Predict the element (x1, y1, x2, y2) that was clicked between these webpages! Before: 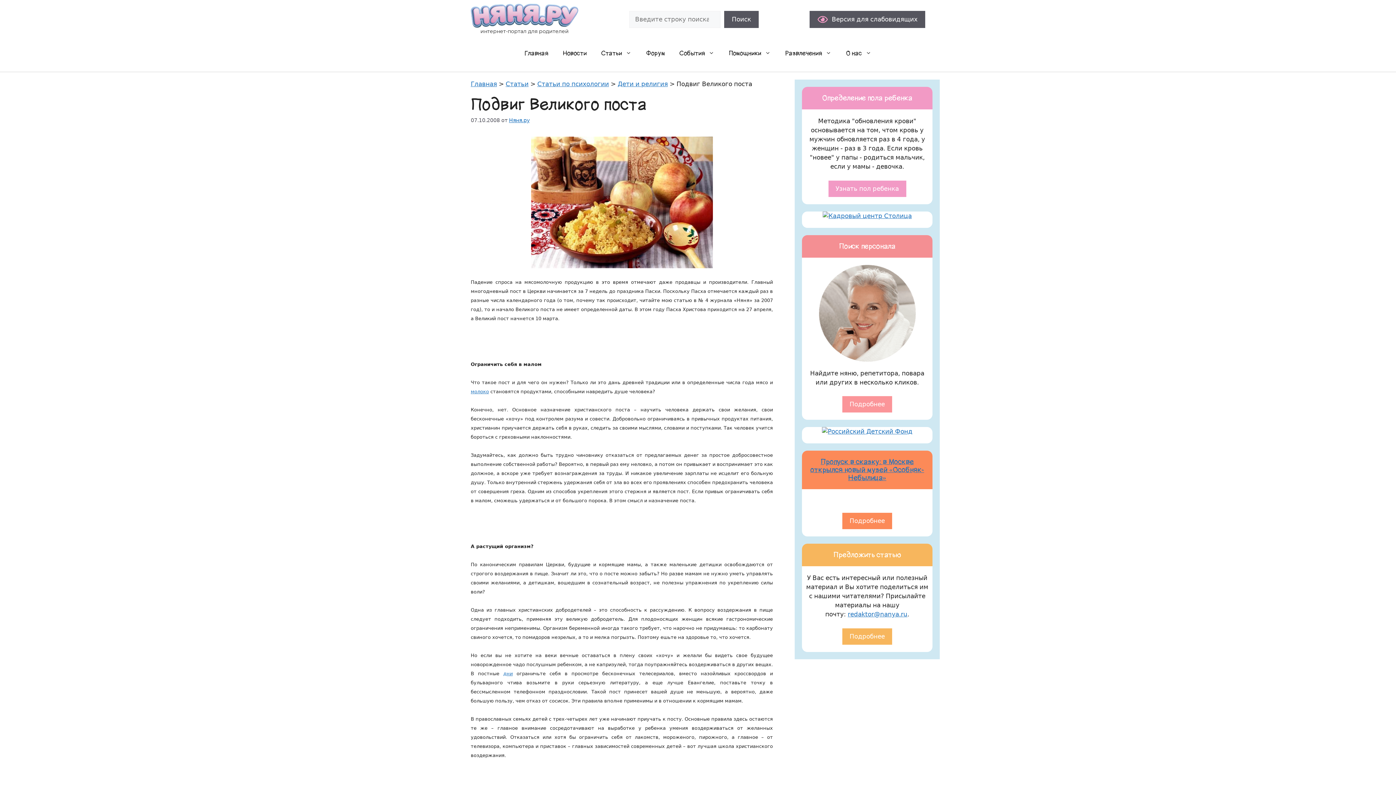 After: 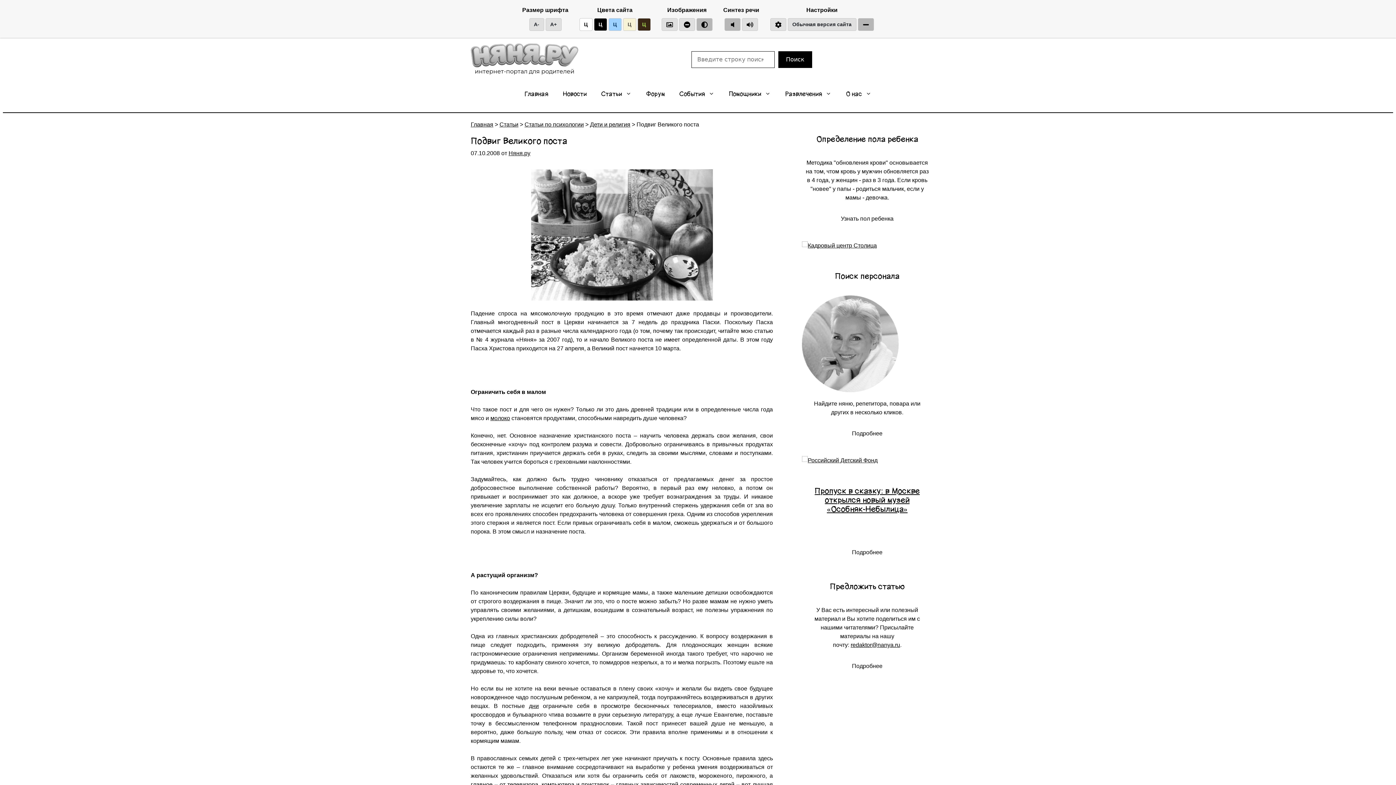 Action: label: Версия  слабовидящих bbox: (809, 10, 925, 28)